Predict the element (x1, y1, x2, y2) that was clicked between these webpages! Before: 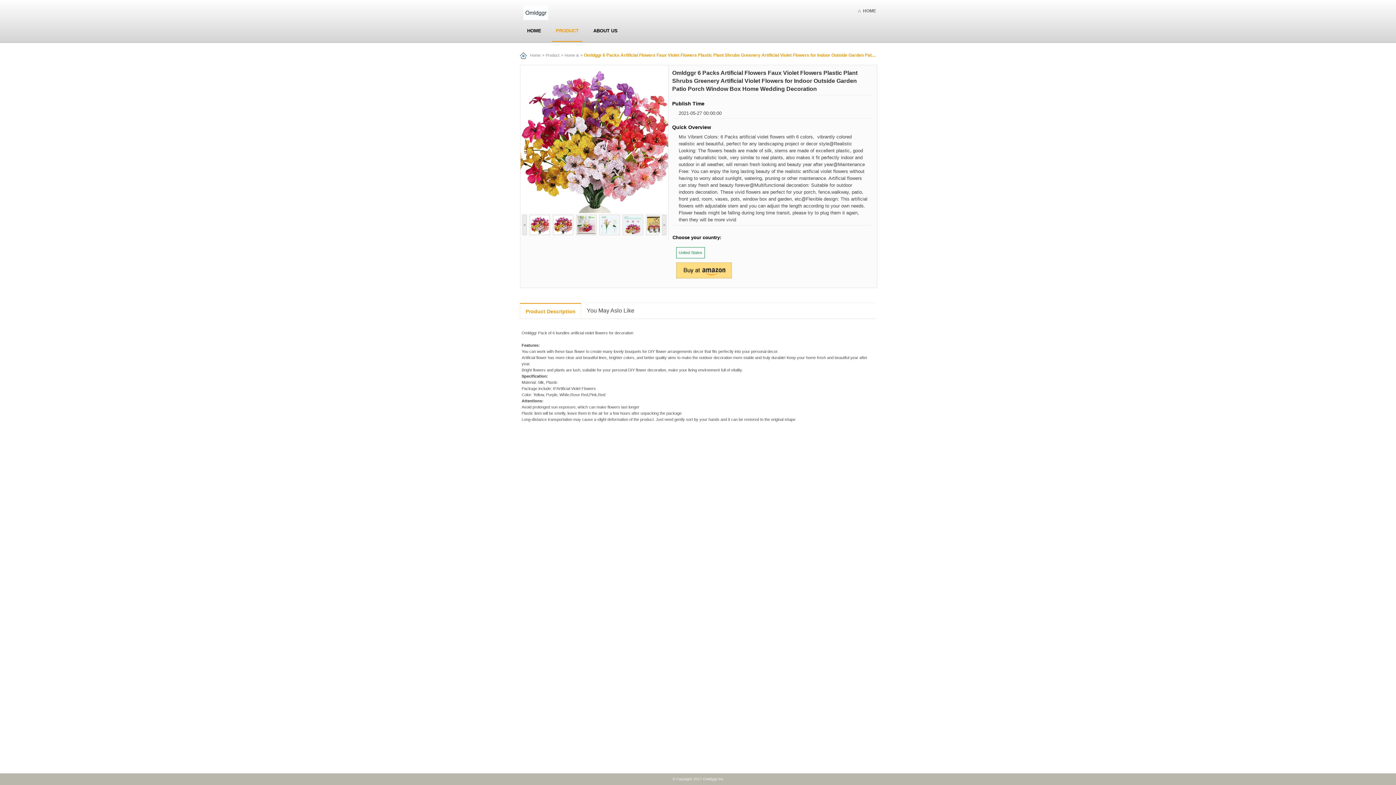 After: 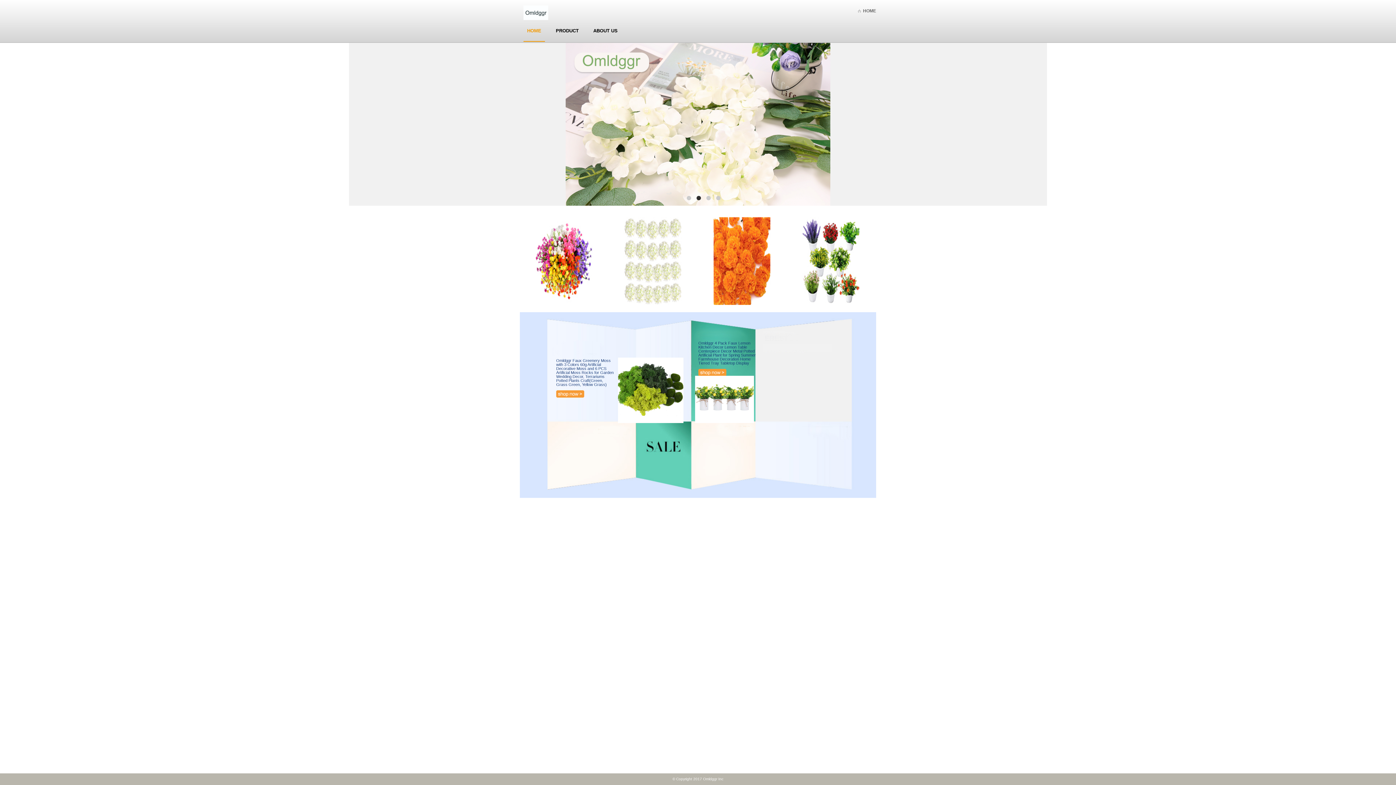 Action: label: Home bbox: (530, 53, 540, 57)